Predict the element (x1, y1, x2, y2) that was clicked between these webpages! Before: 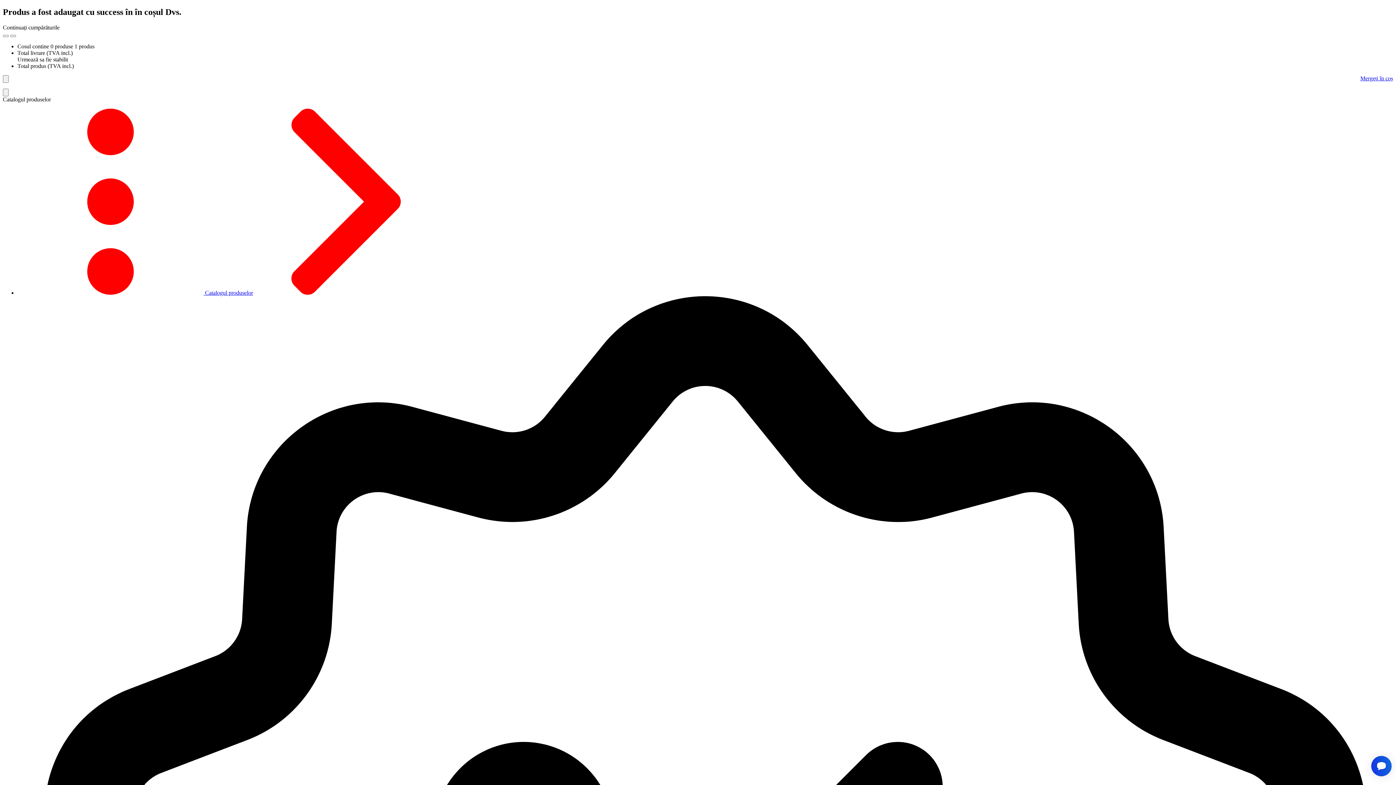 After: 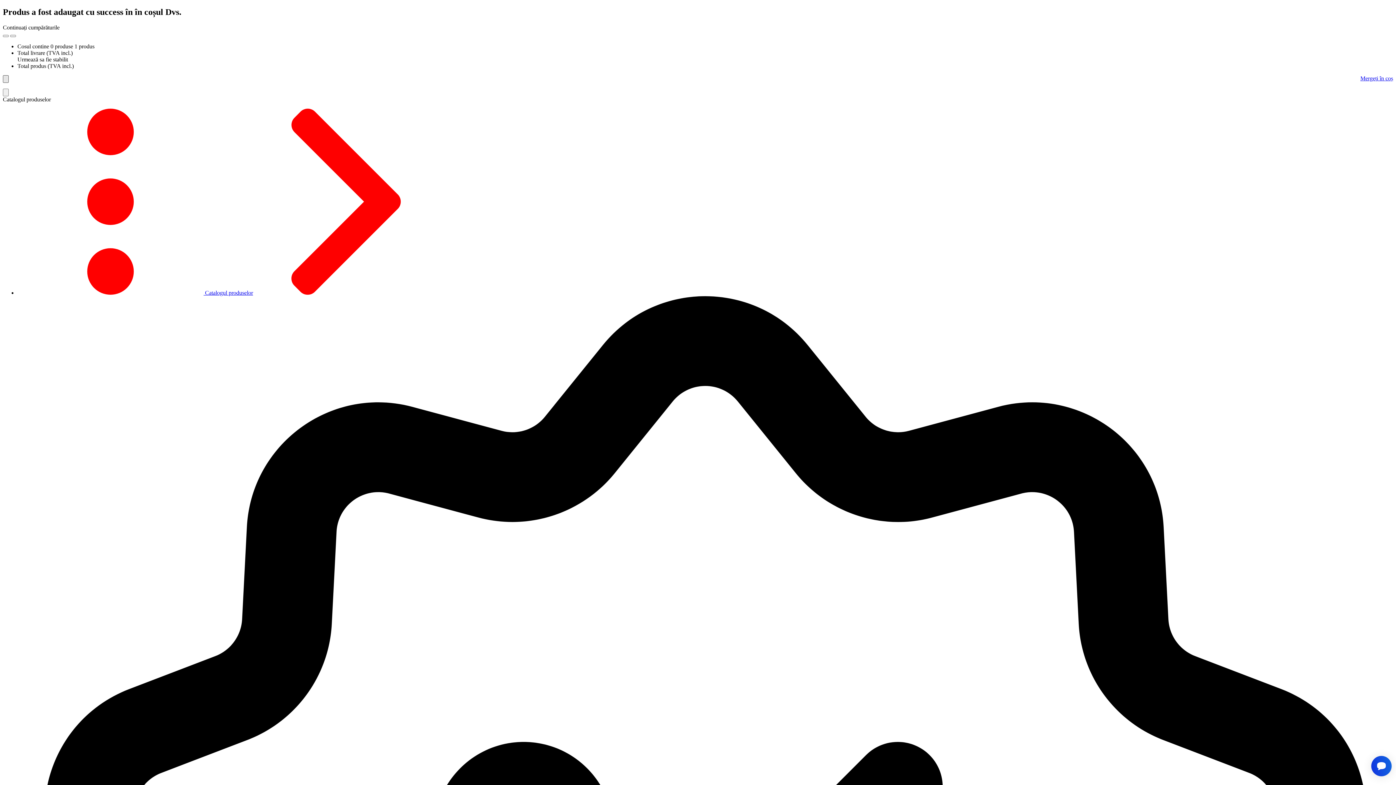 Action: bbox: (2, 75, 8, 82)